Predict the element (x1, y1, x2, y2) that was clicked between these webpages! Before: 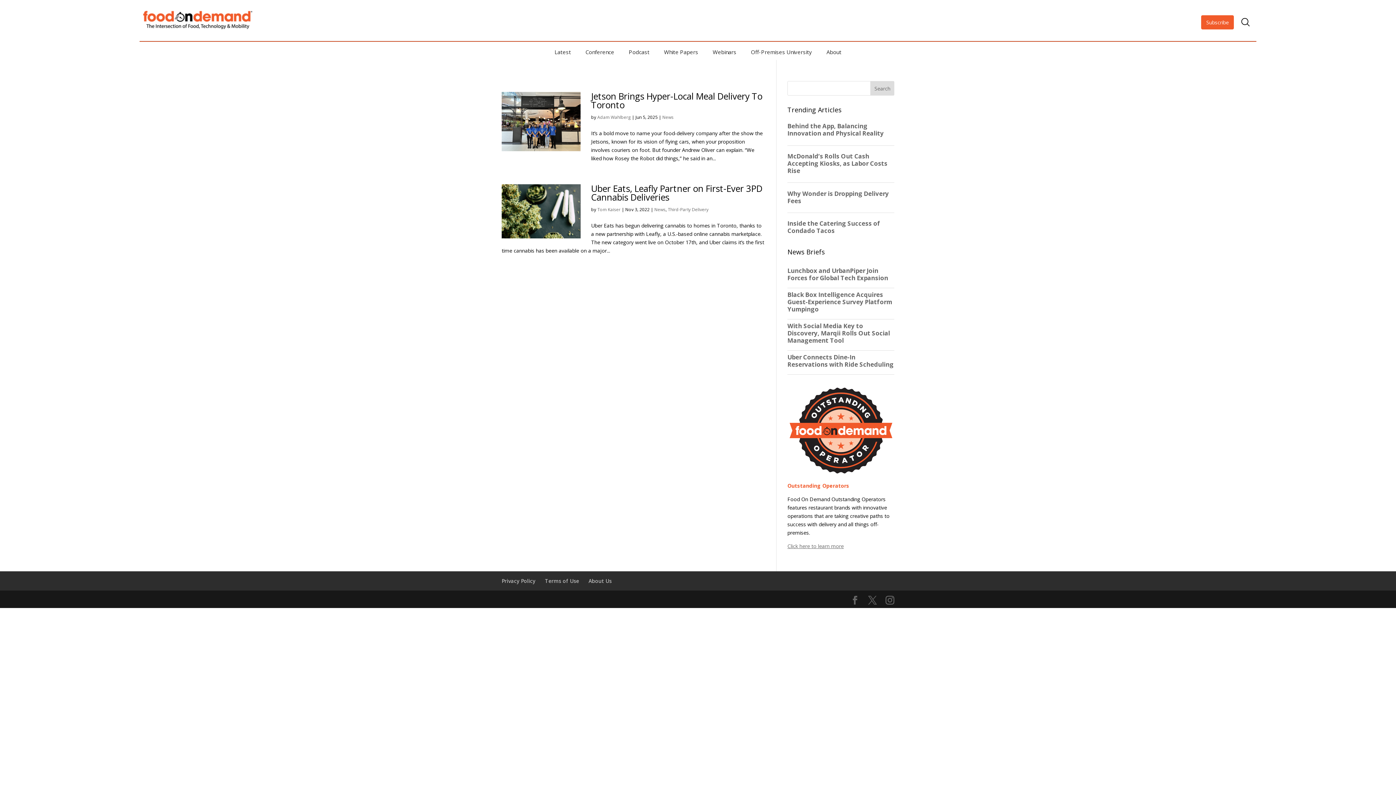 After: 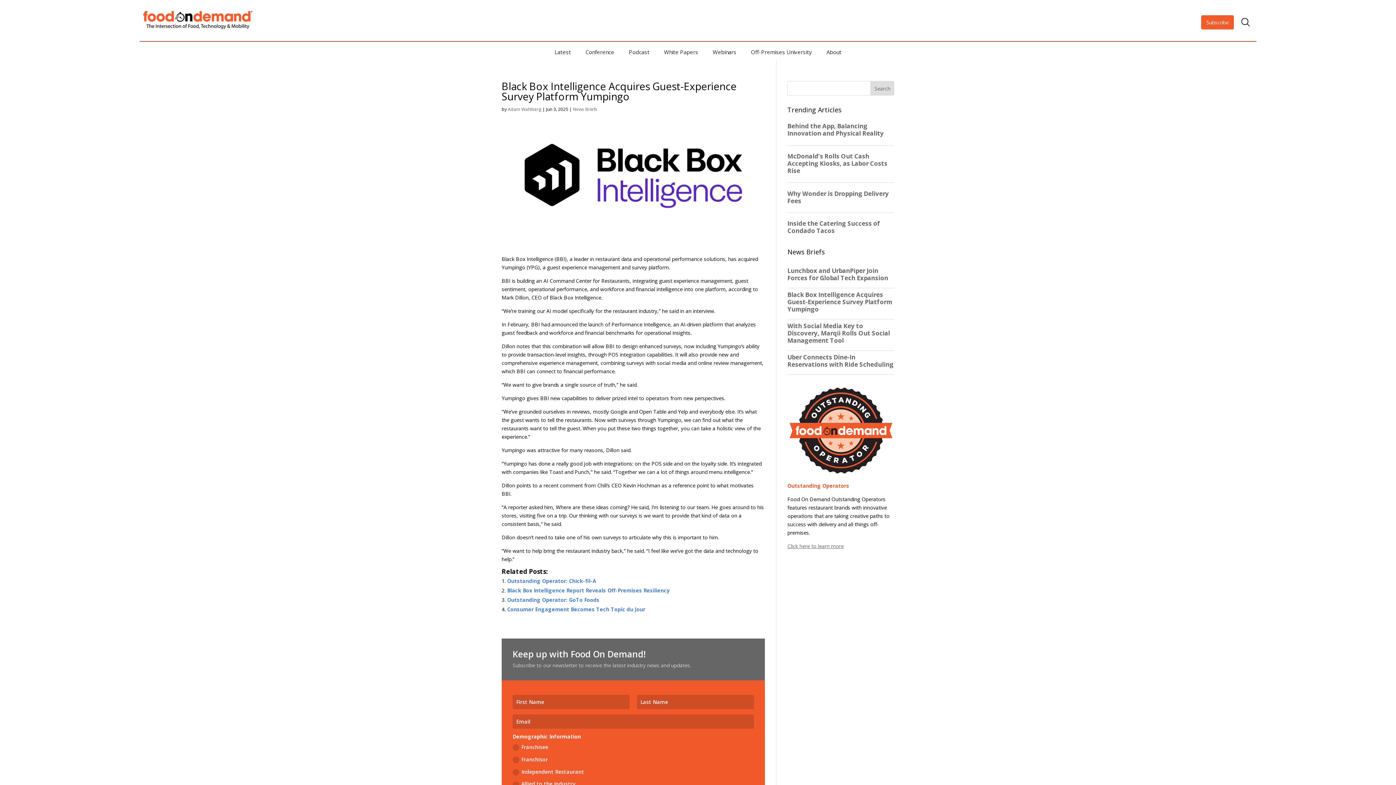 Action: label: Black Box Intelligence Acquires Guest-Experience Survey Platform Yumpingo bbox: (787, 291, 894, 313)